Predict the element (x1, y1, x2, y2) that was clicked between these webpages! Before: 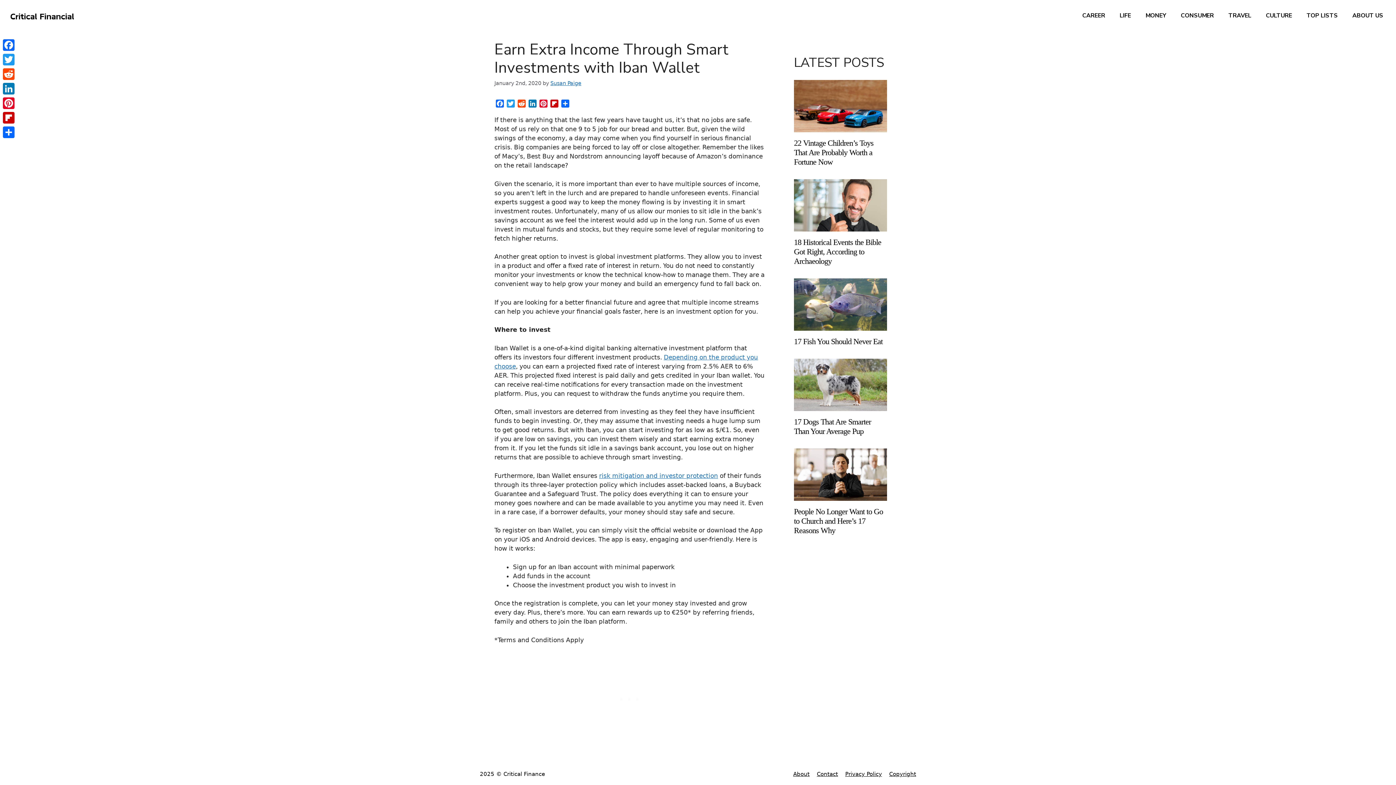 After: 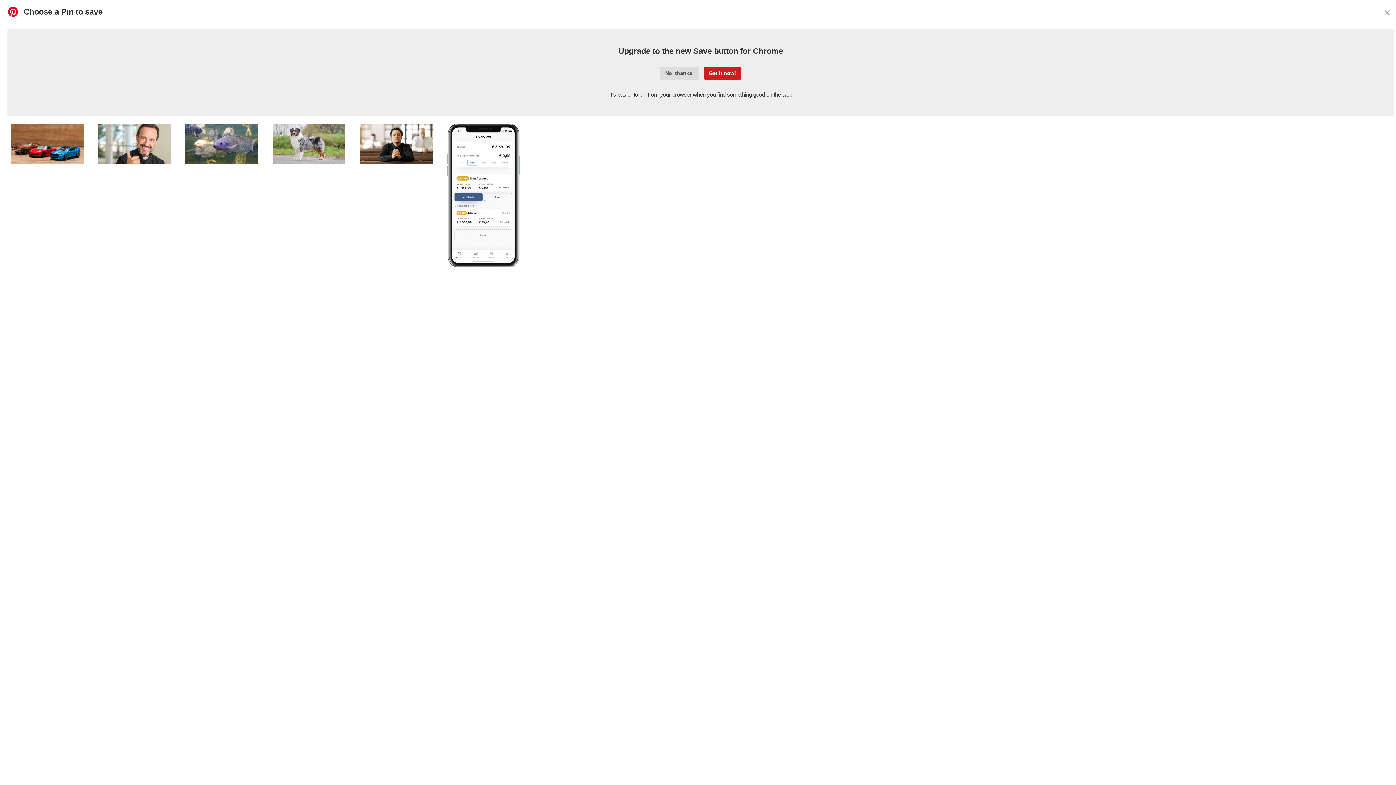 Action: label: Pinterest bbox: (538, 99, 549, 109)